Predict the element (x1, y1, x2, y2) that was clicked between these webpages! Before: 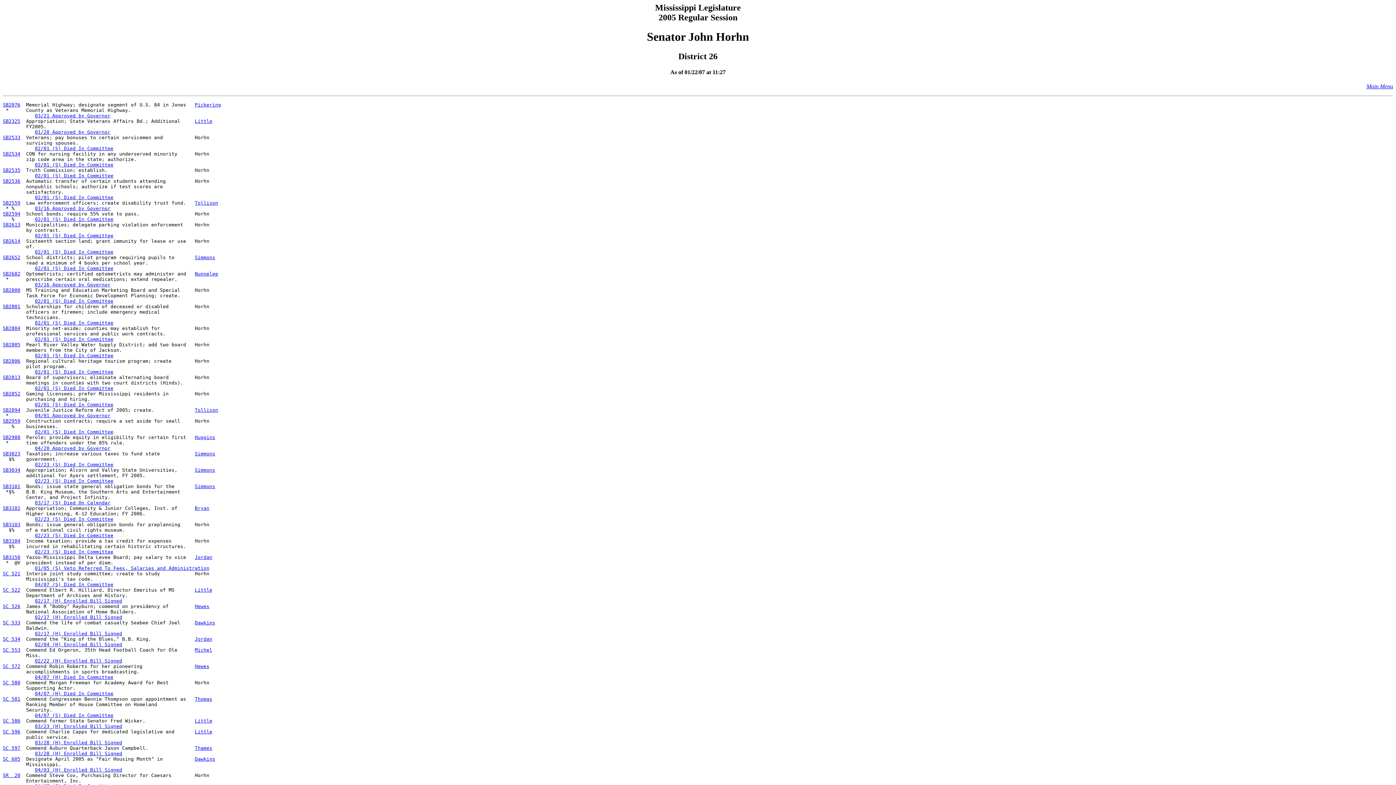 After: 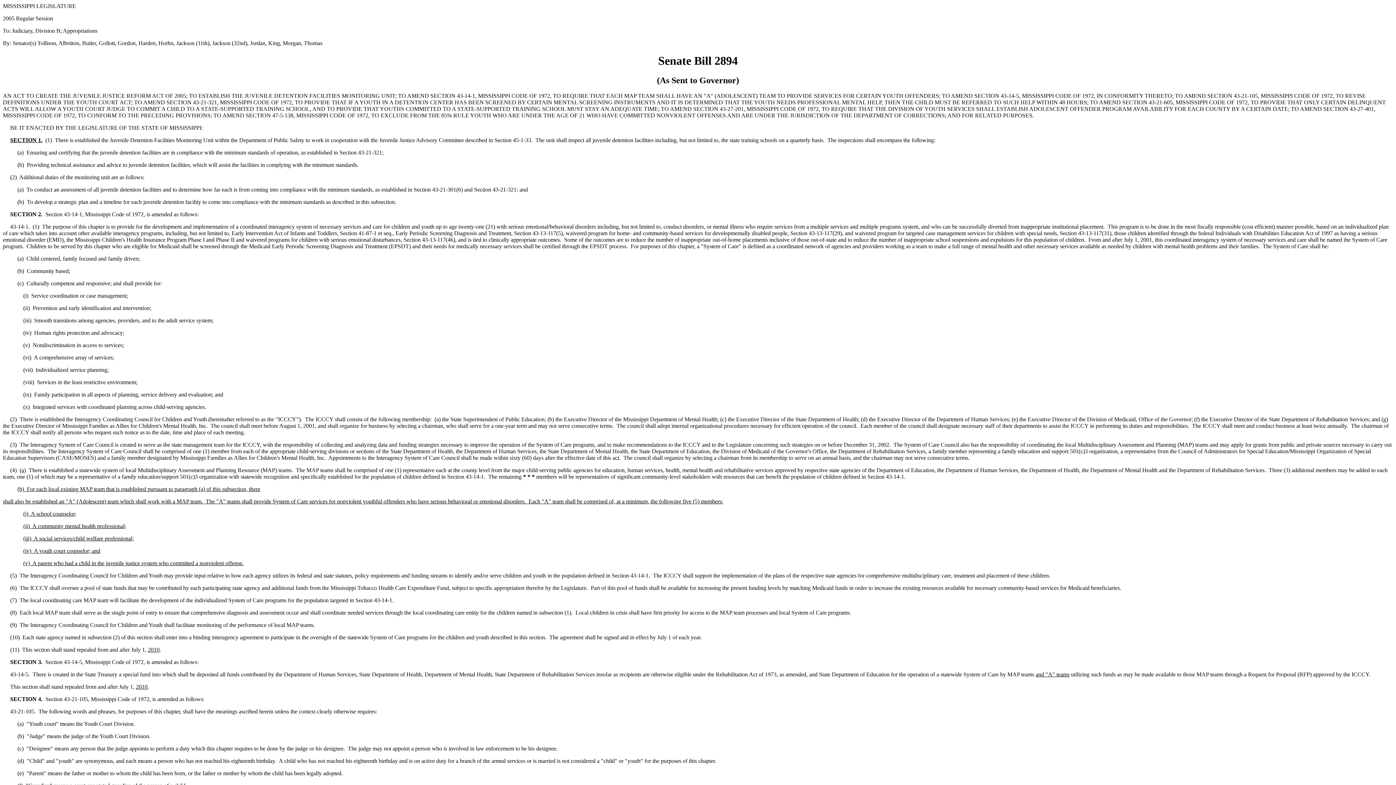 Action: bbox: (2, 407, 20, 413) label: SB2894